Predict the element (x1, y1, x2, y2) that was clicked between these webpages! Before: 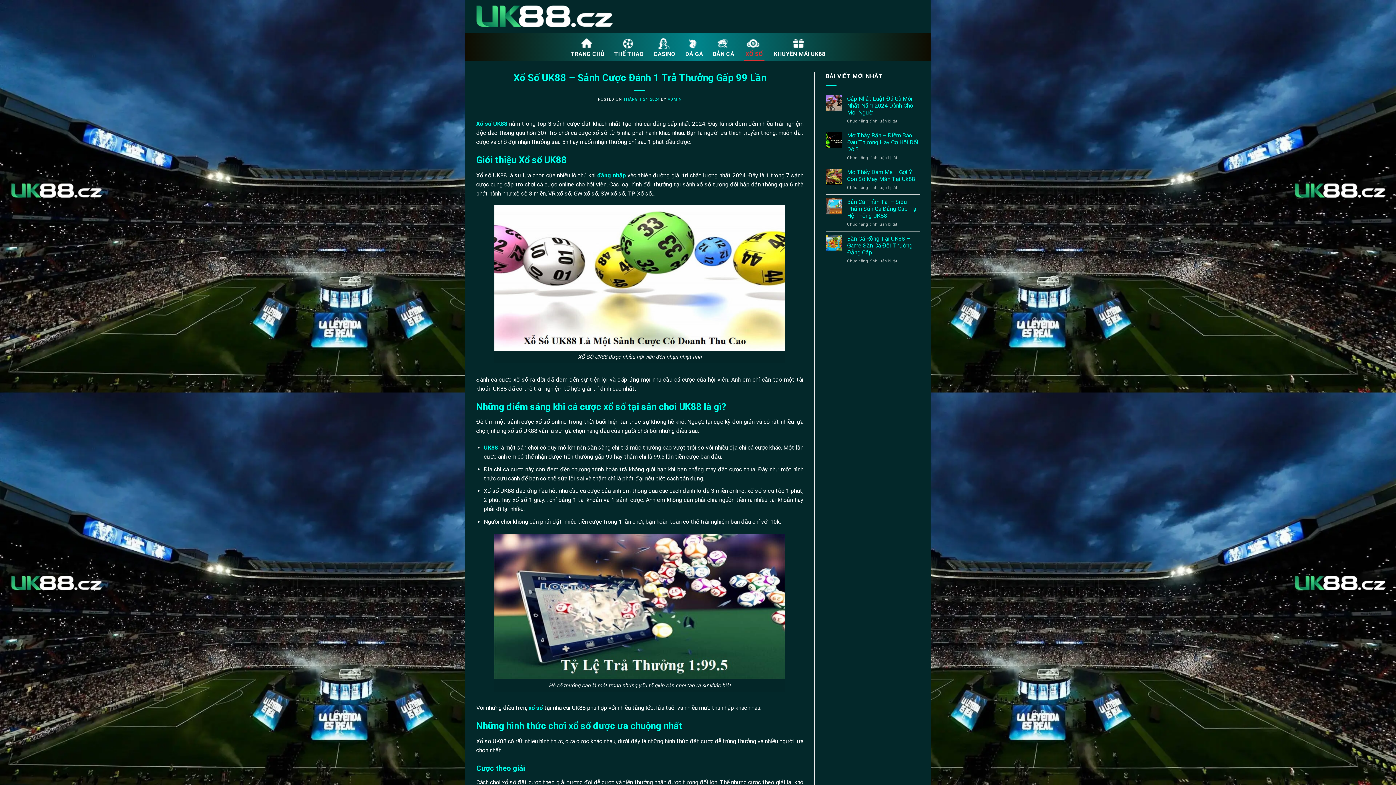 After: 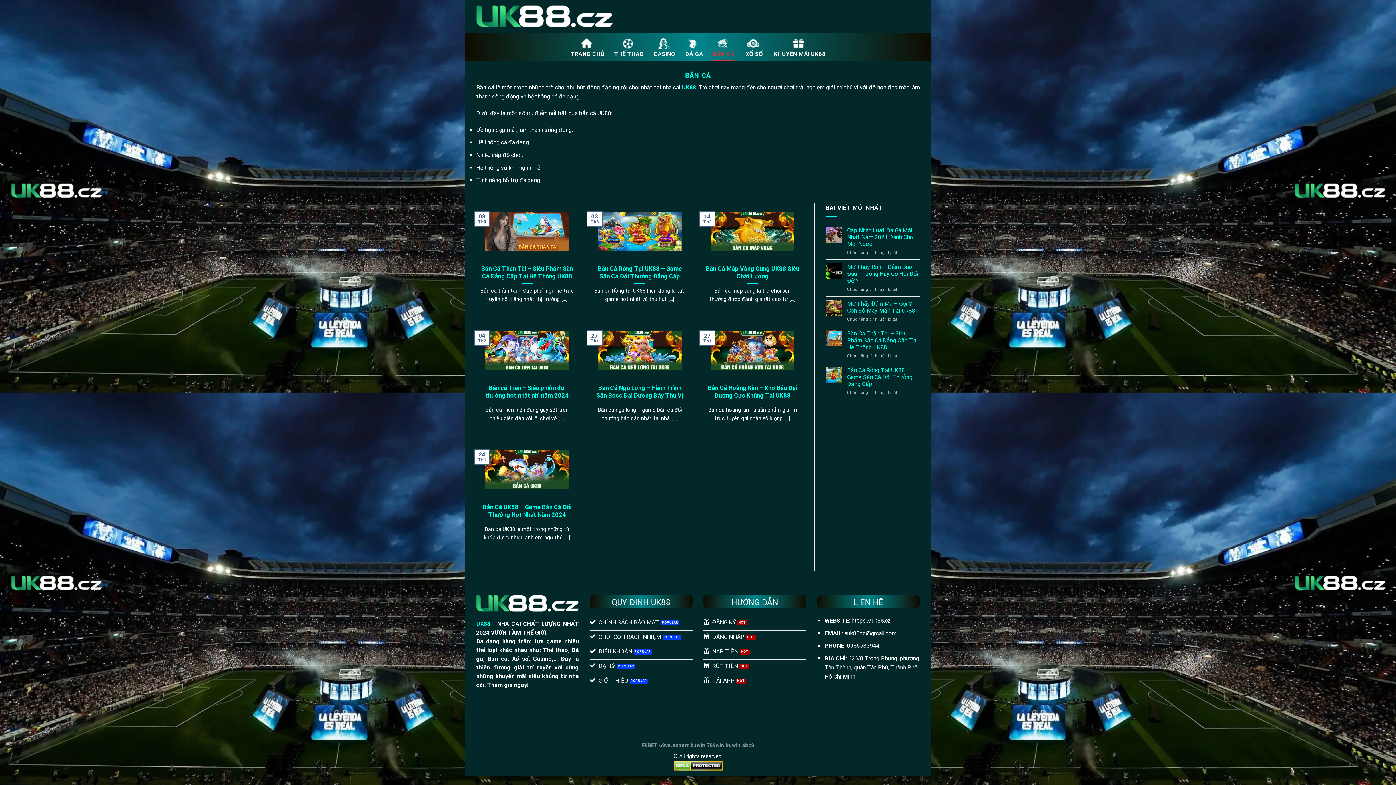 Action: bbox: (712, 32, 734, 60) label: BẮN CÁ